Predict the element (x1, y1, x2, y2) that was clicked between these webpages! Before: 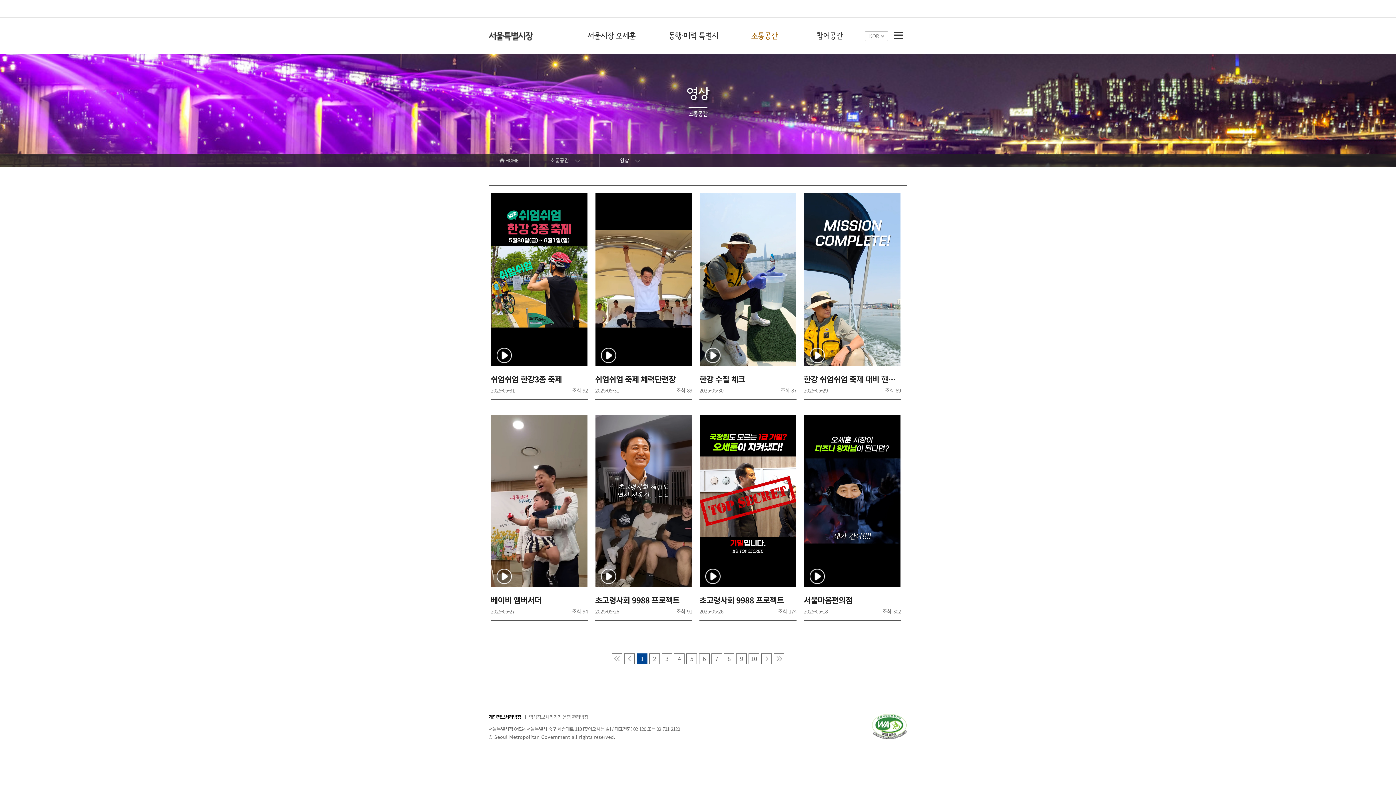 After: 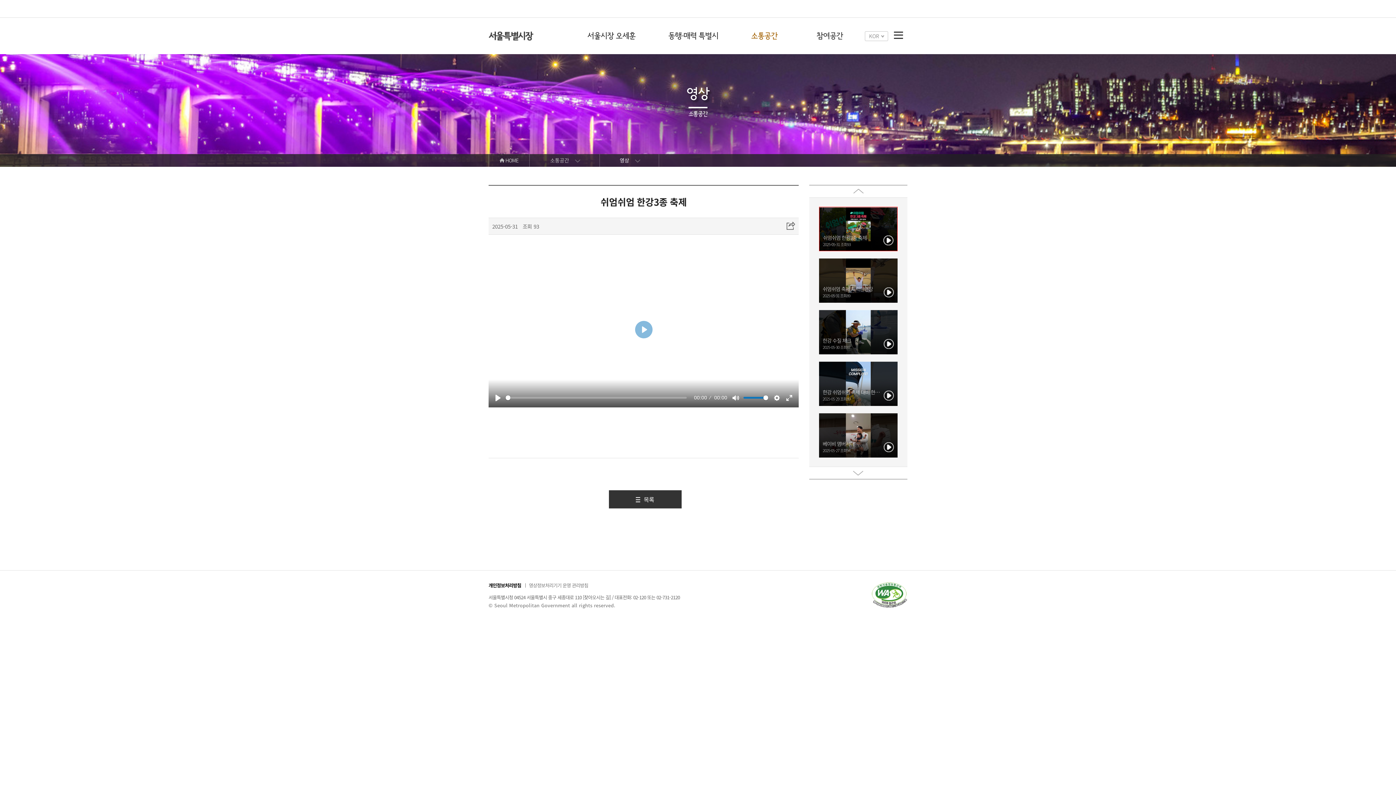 Action: label: 쉬엄쉬엄 한강3종 축제

2025-05-31조회92 bbox: (490, 193, 588, 399)